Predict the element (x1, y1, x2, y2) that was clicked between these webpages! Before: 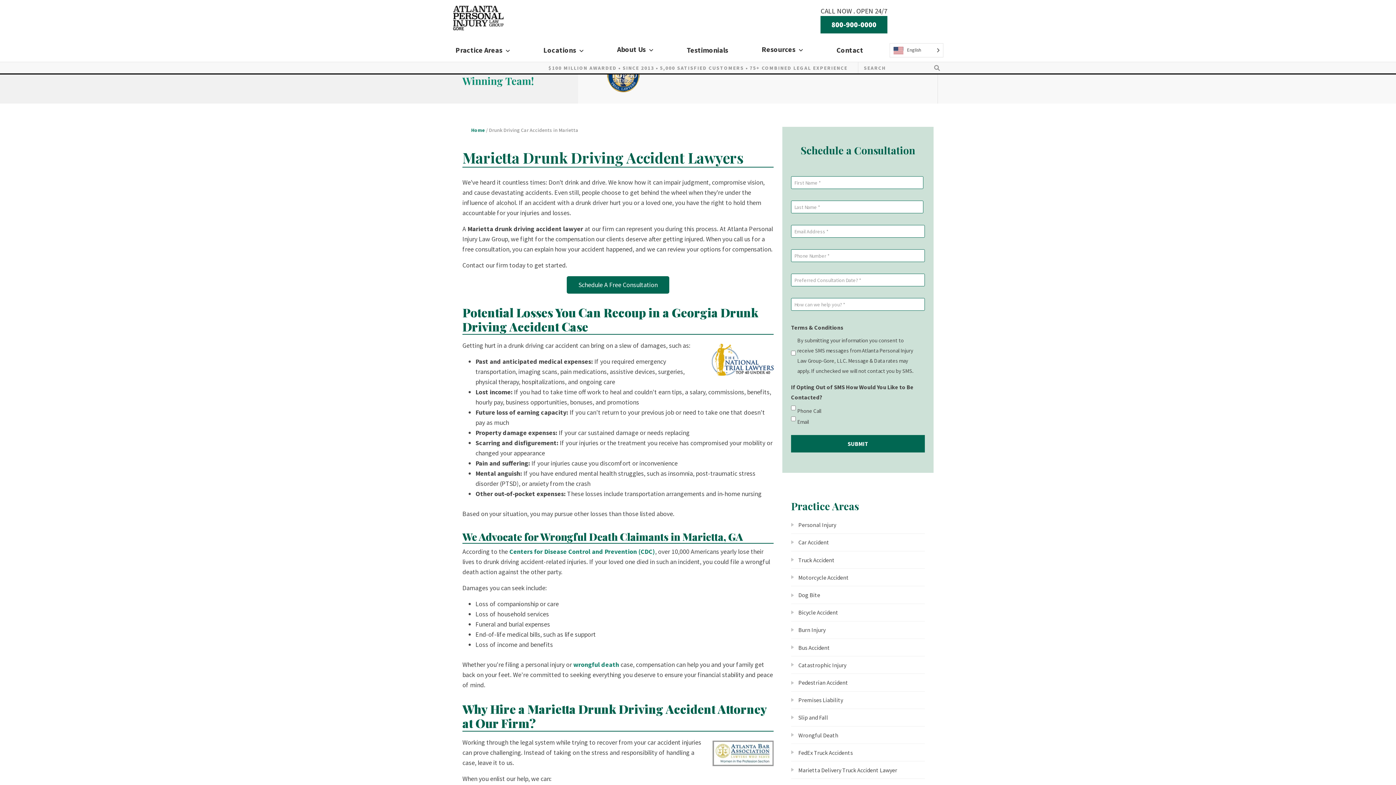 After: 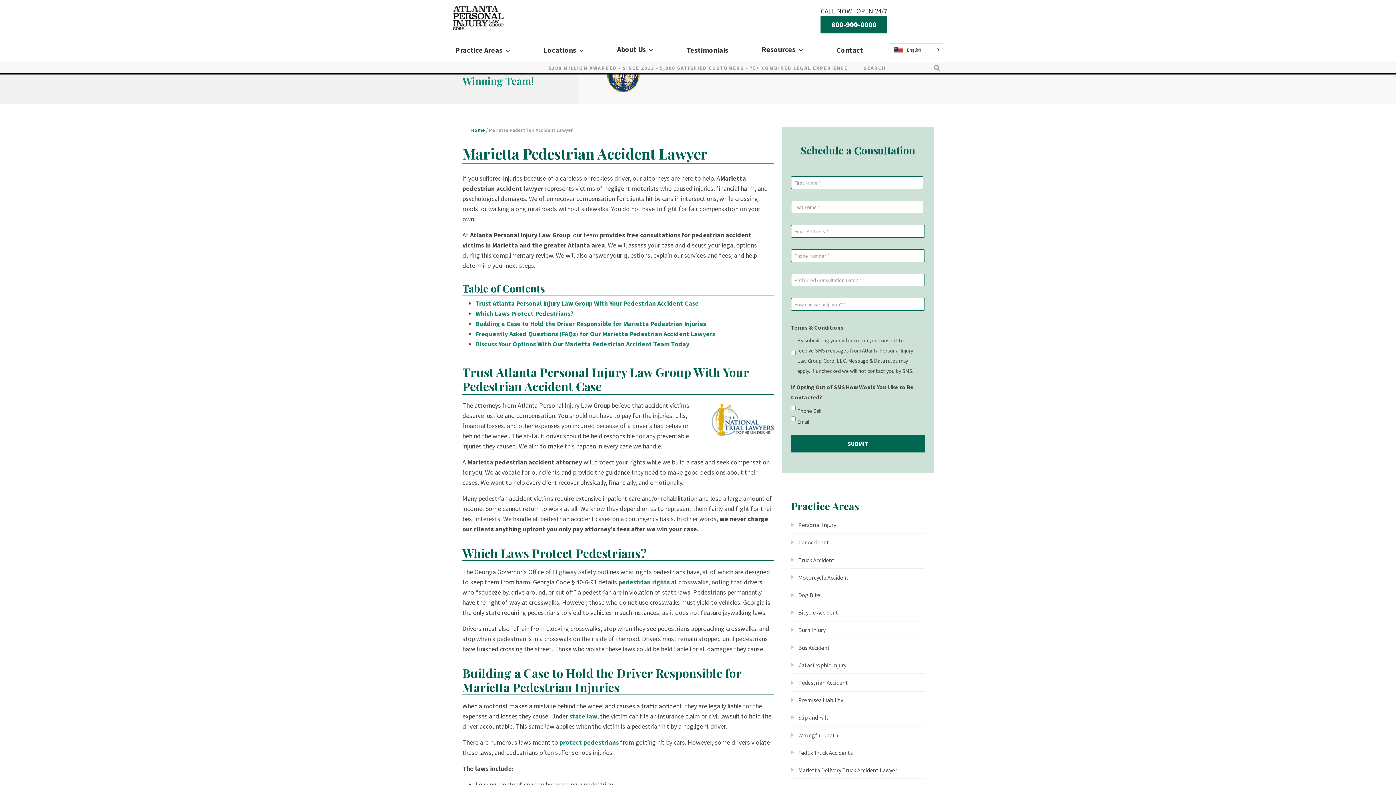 Action: bbox: (791, 674, 925, 691) label: Pedestrian Accident